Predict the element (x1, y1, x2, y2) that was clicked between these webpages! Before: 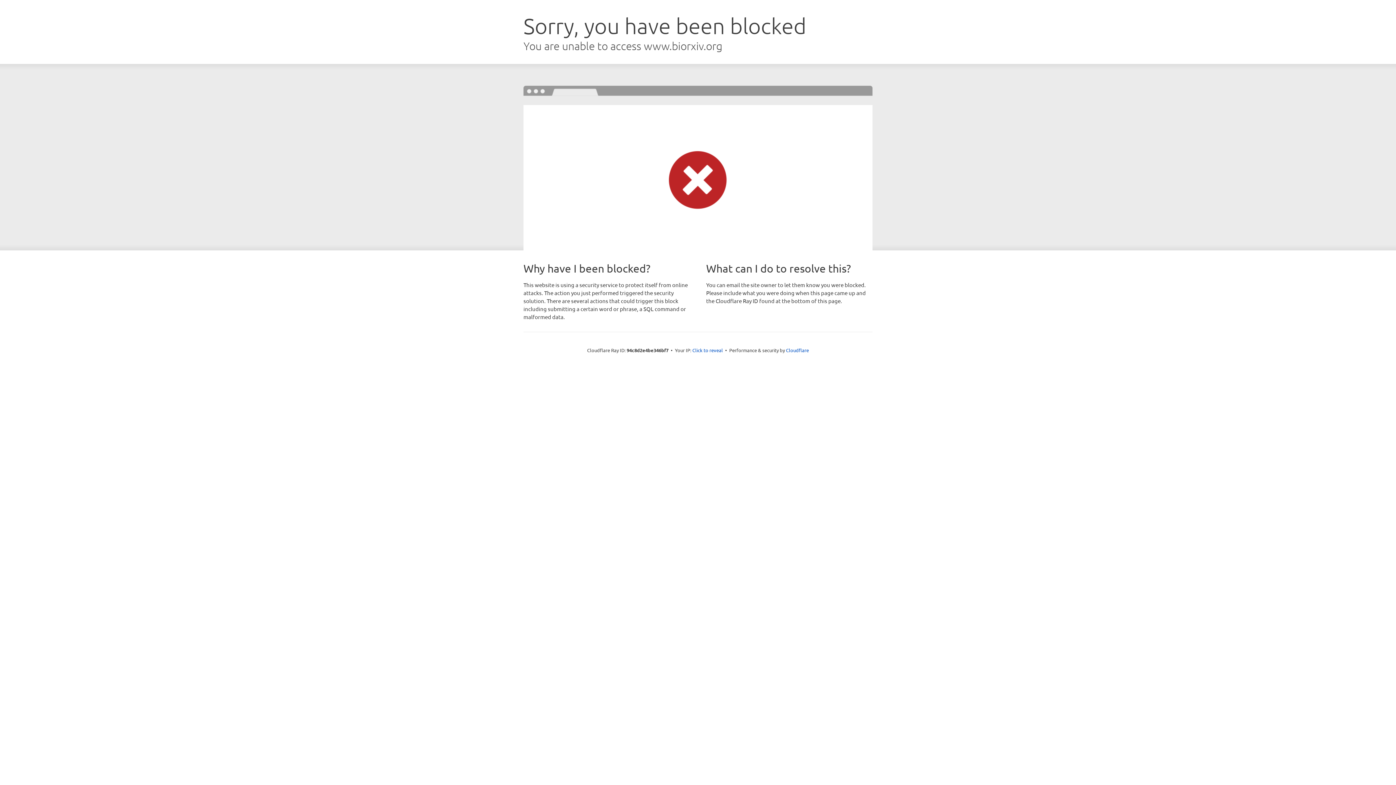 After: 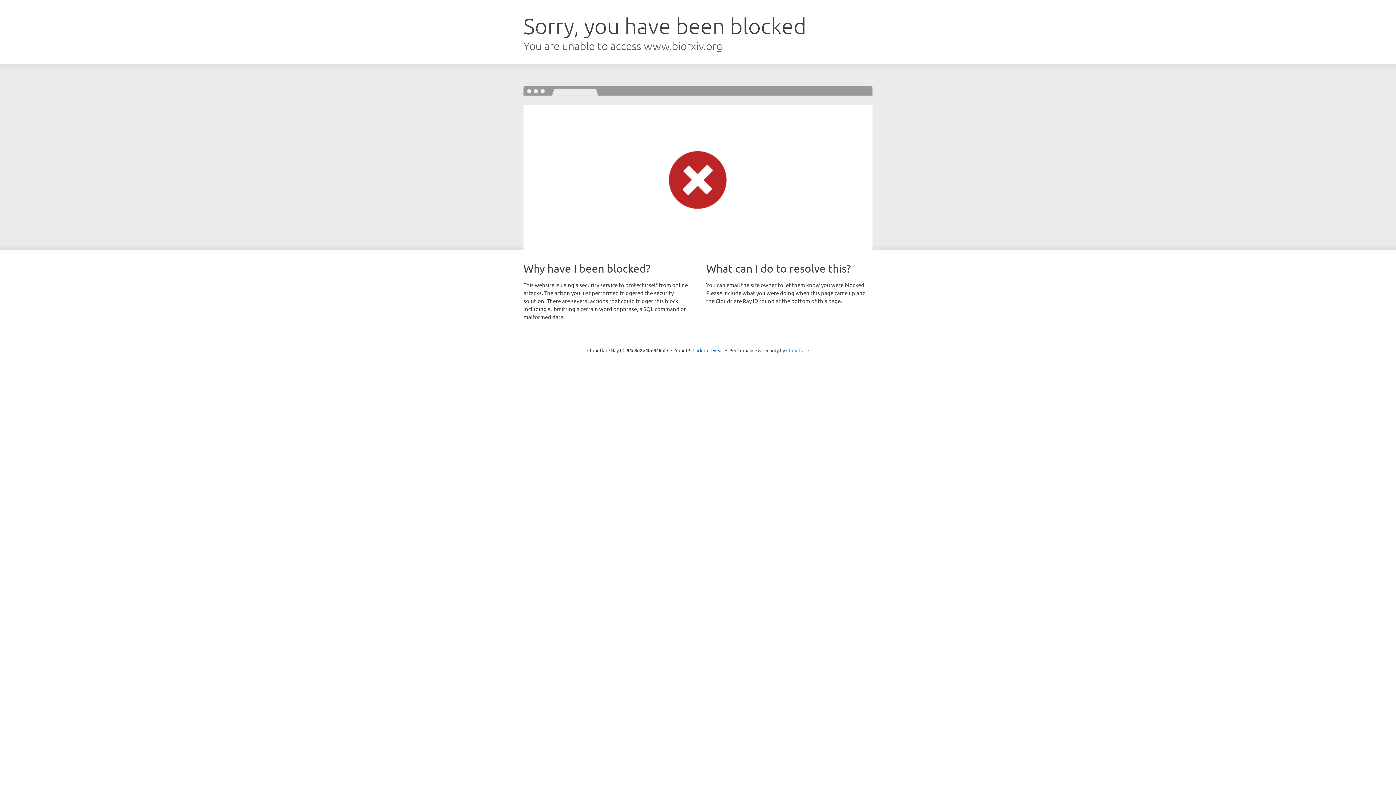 Action: bbox: (786, 347, 809, 353) label: Cloudflare